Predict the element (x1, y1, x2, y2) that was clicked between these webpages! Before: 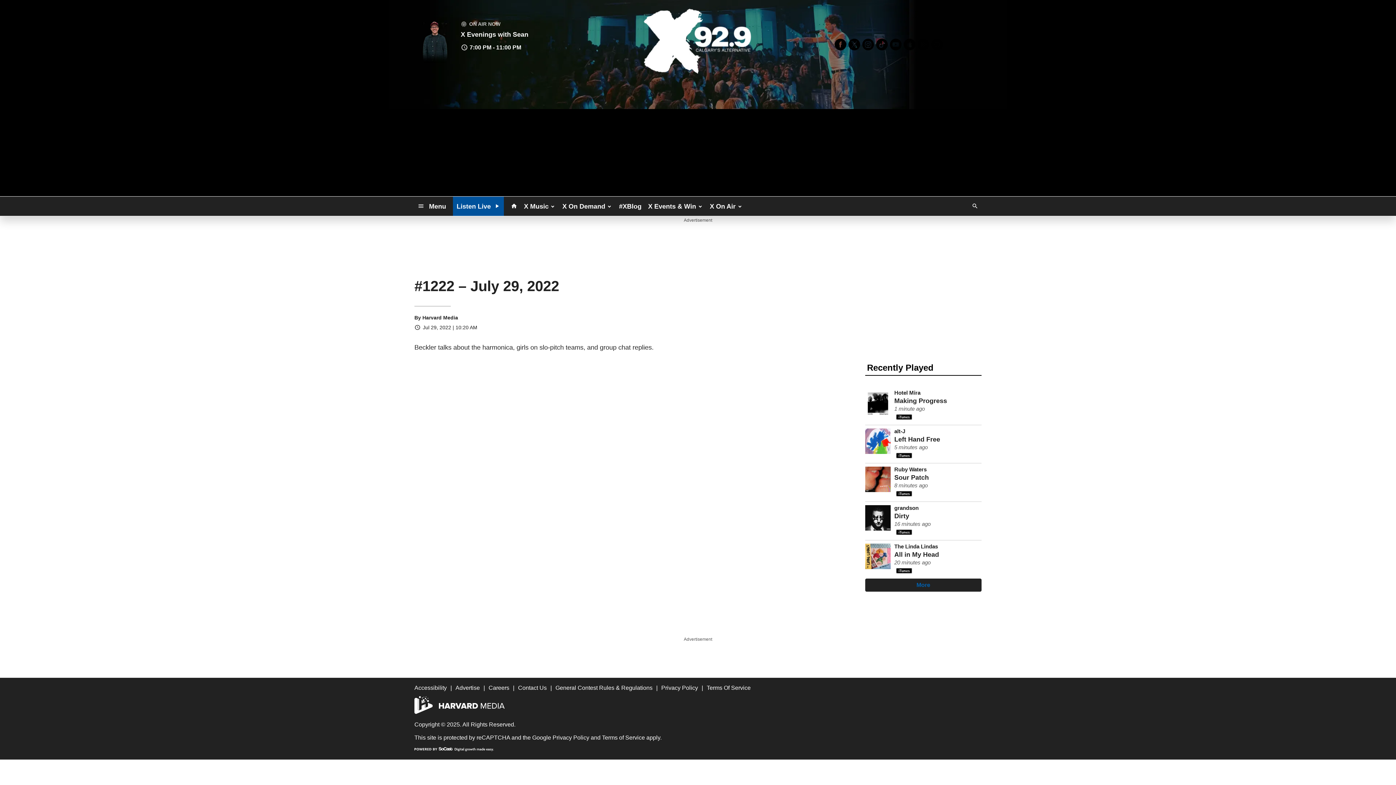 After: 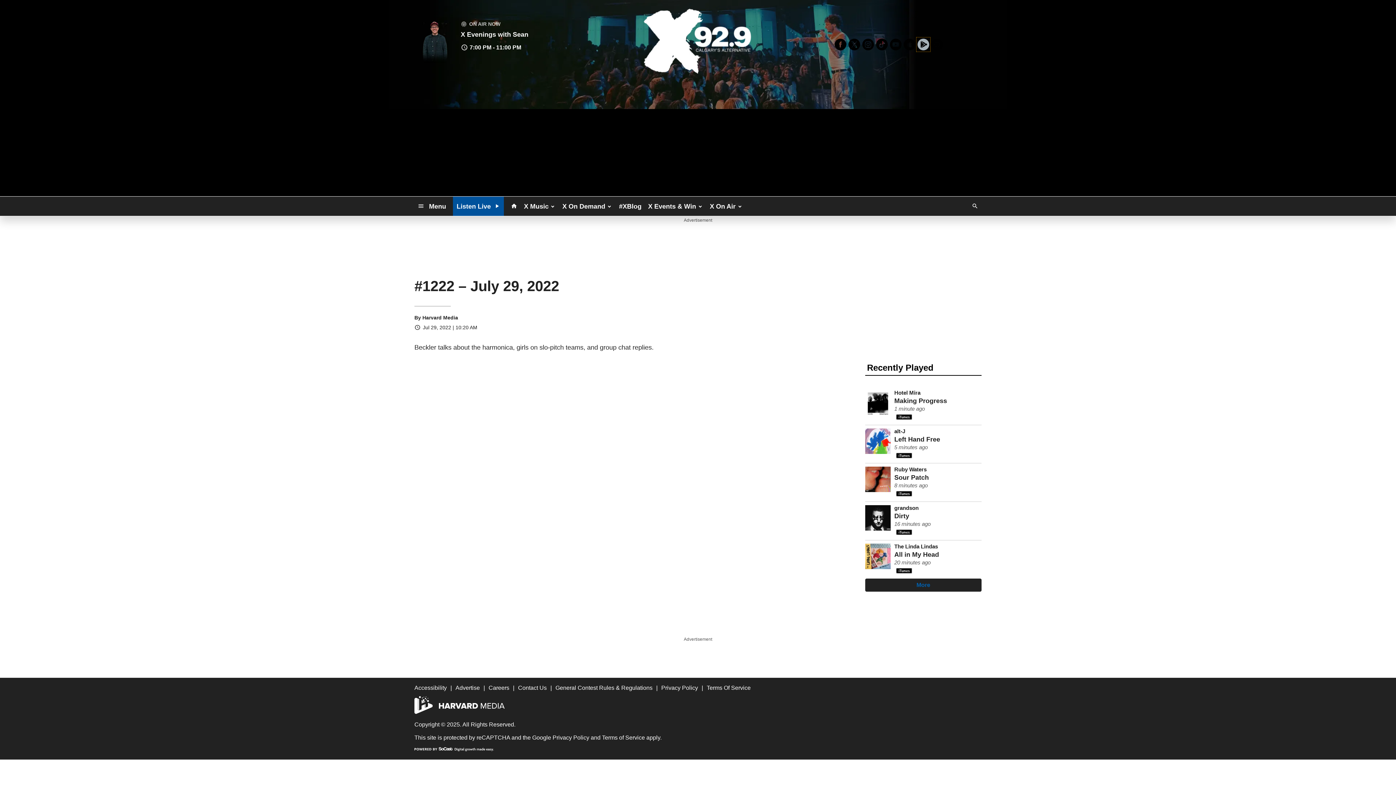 Action: bbox: (916, 37, 930, 51)